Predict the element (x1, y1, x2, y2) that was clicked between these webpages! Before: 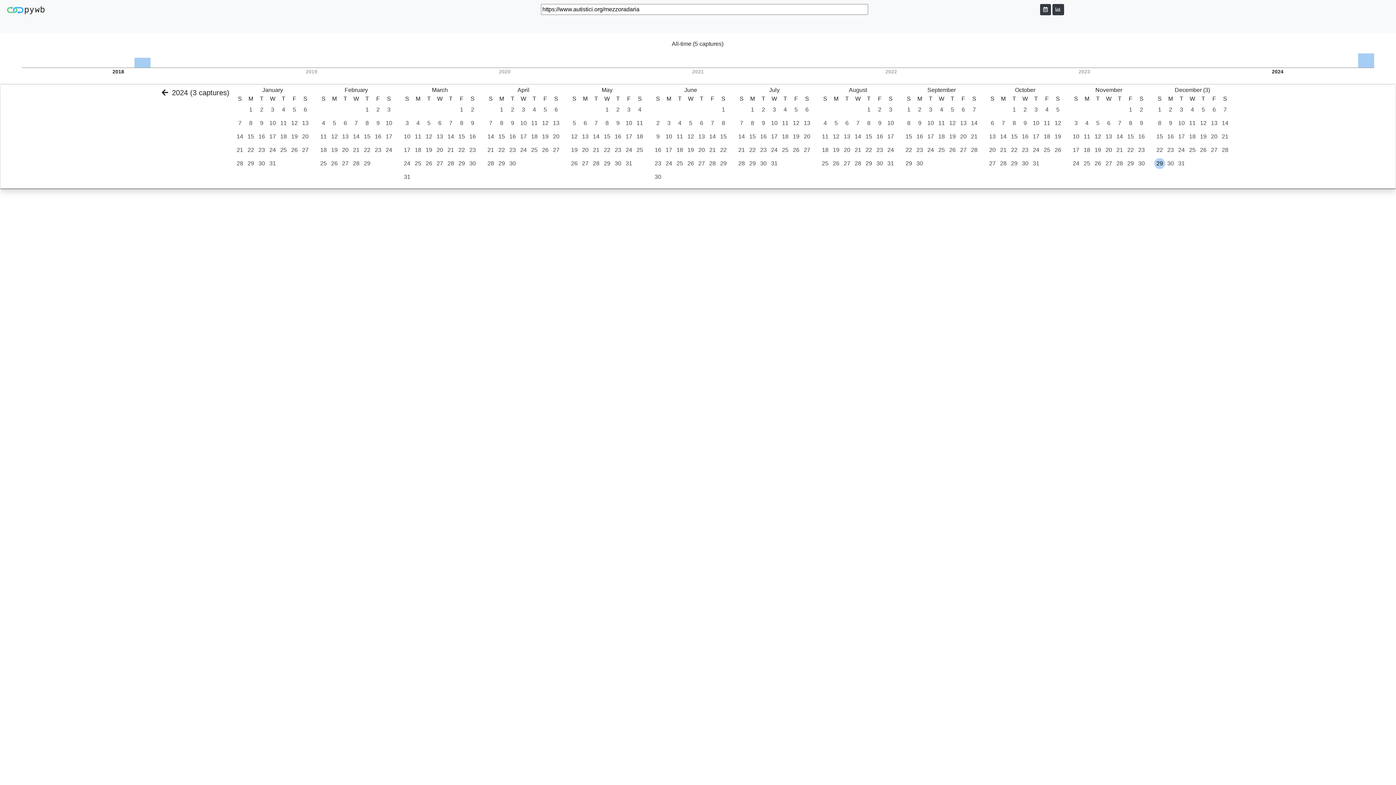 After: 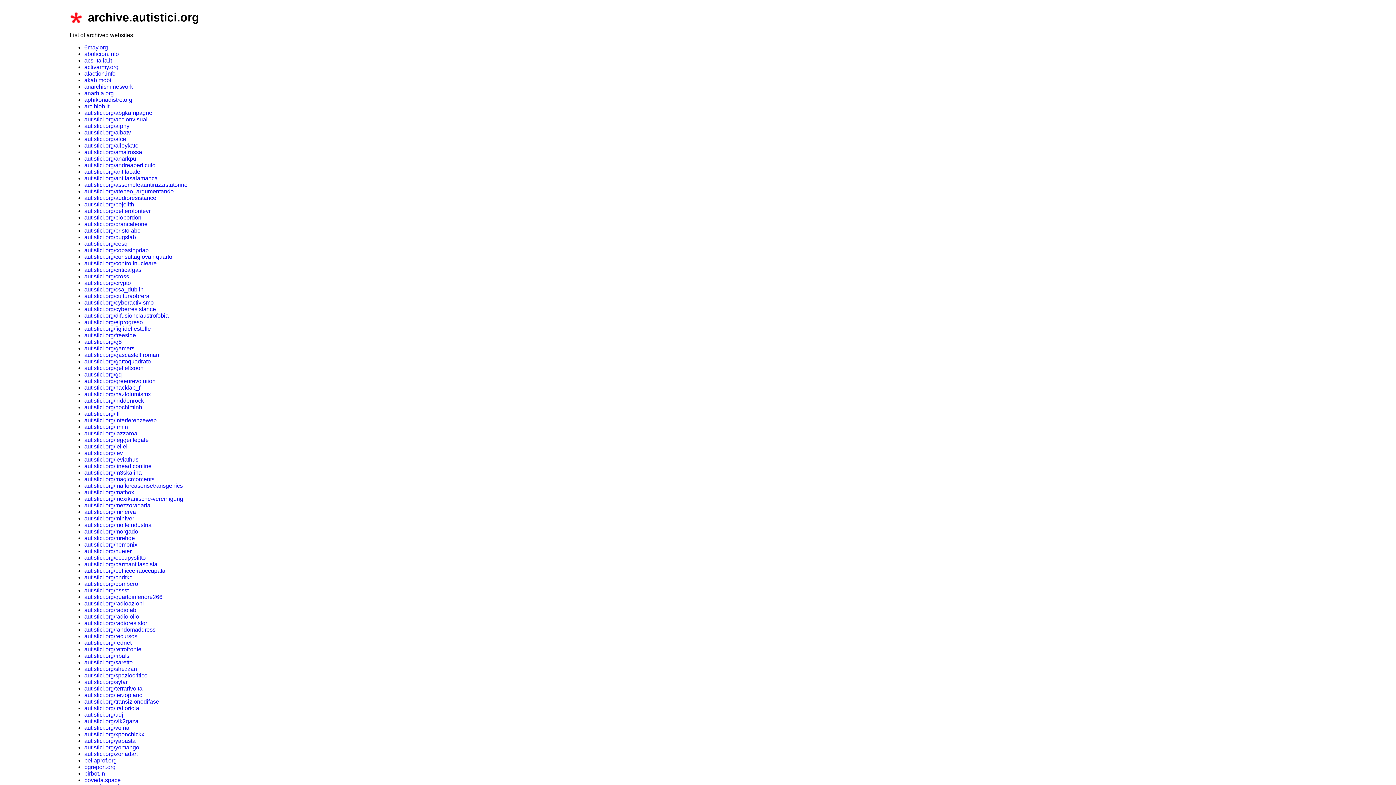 Action: bbox: (5, 2, 372, 16)